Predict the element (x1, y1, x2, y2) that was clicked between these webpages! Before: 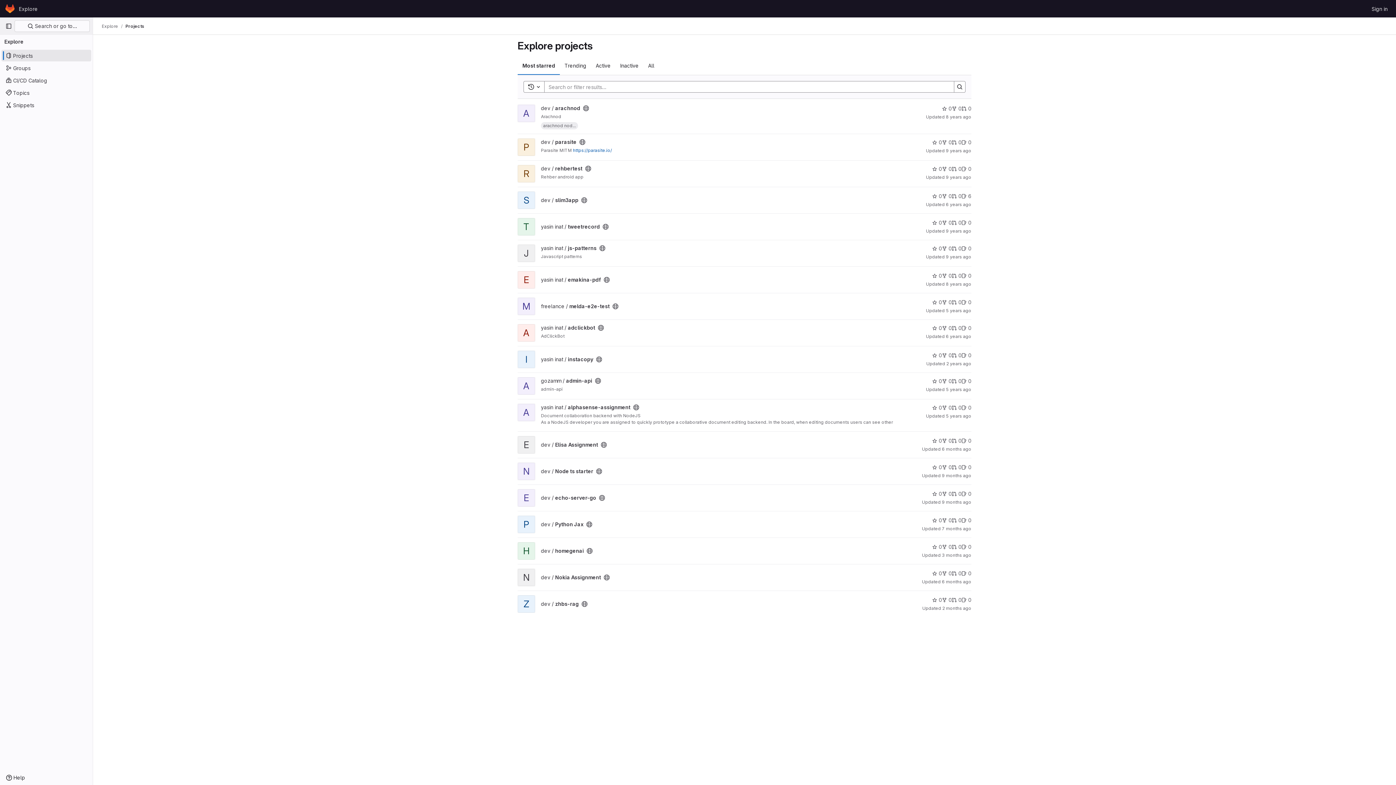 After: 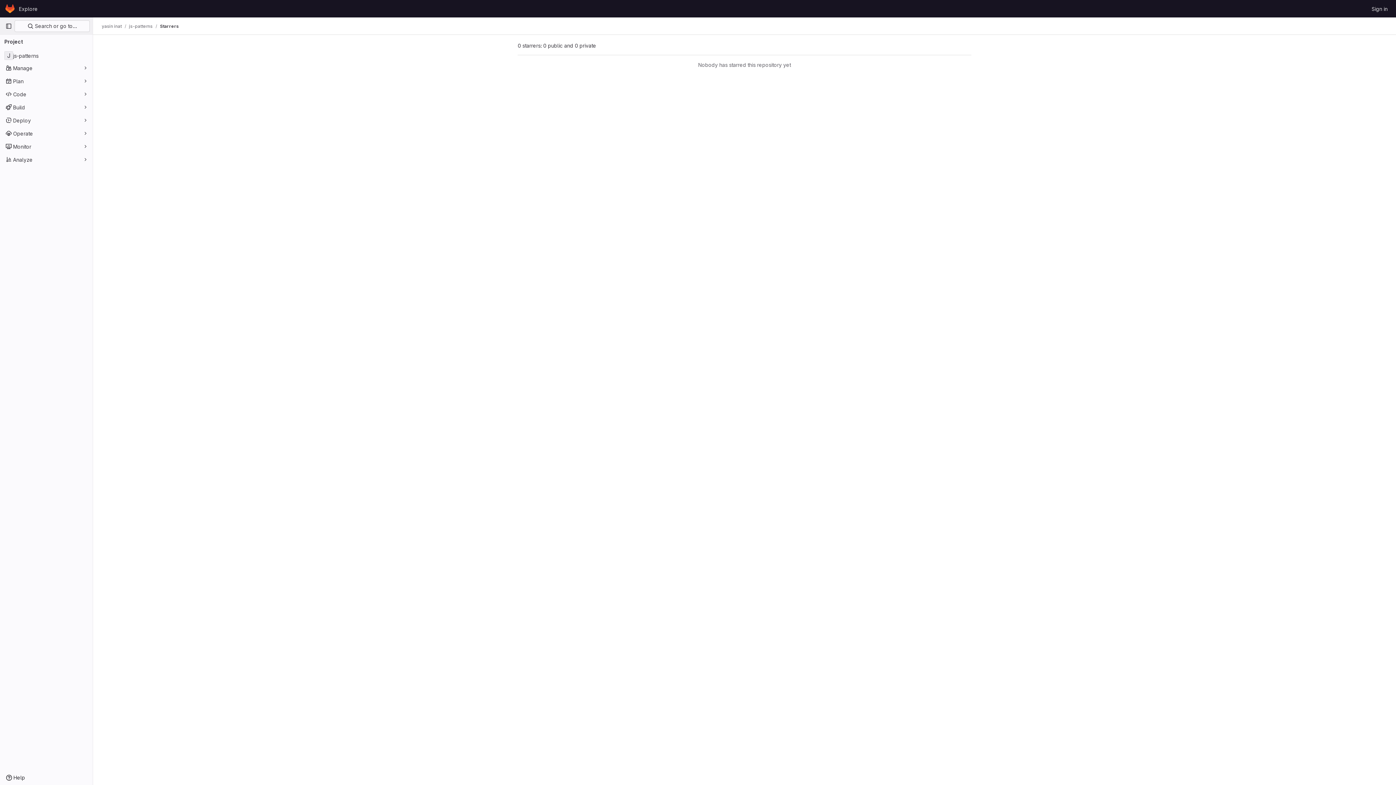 Action: label: js-patterns has 0 stars bbox: (932, 244, 942, 252)